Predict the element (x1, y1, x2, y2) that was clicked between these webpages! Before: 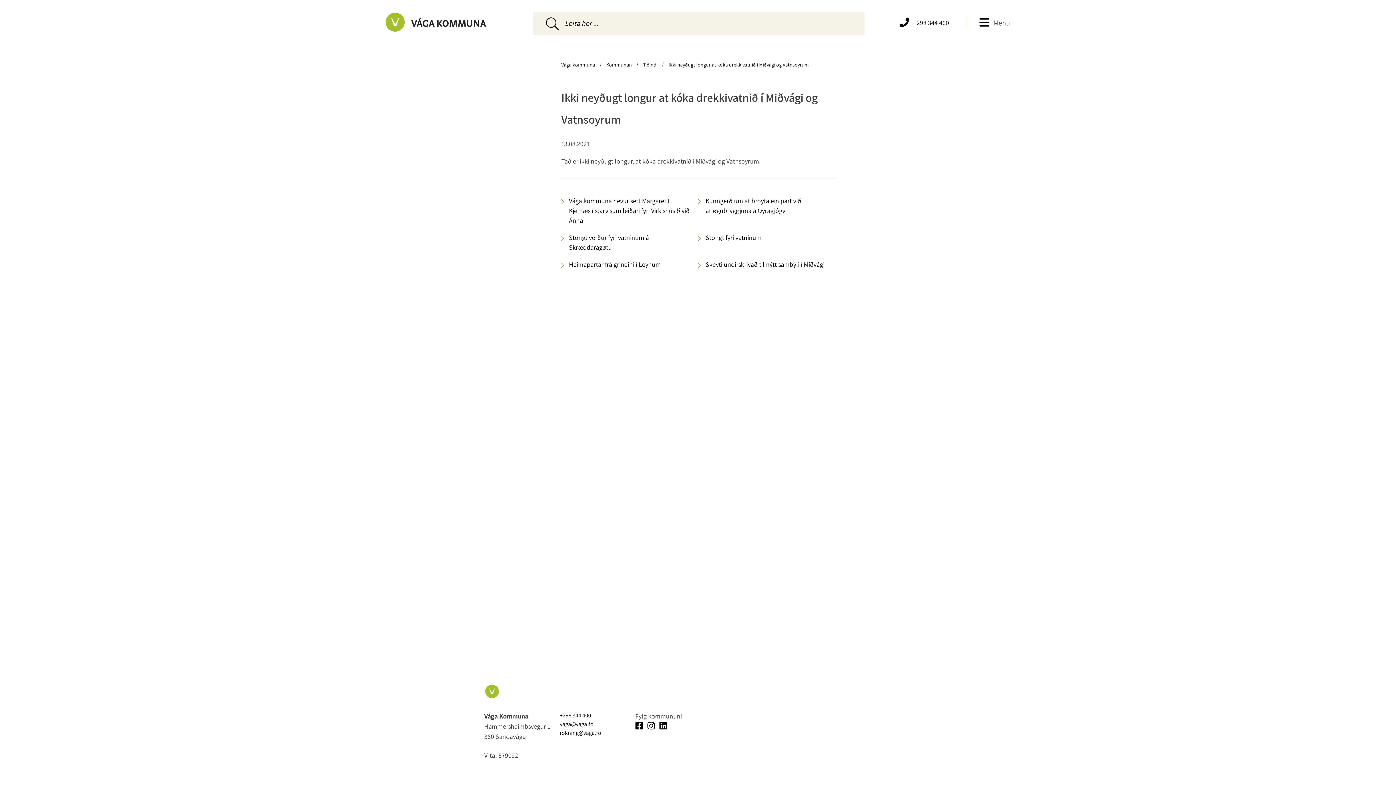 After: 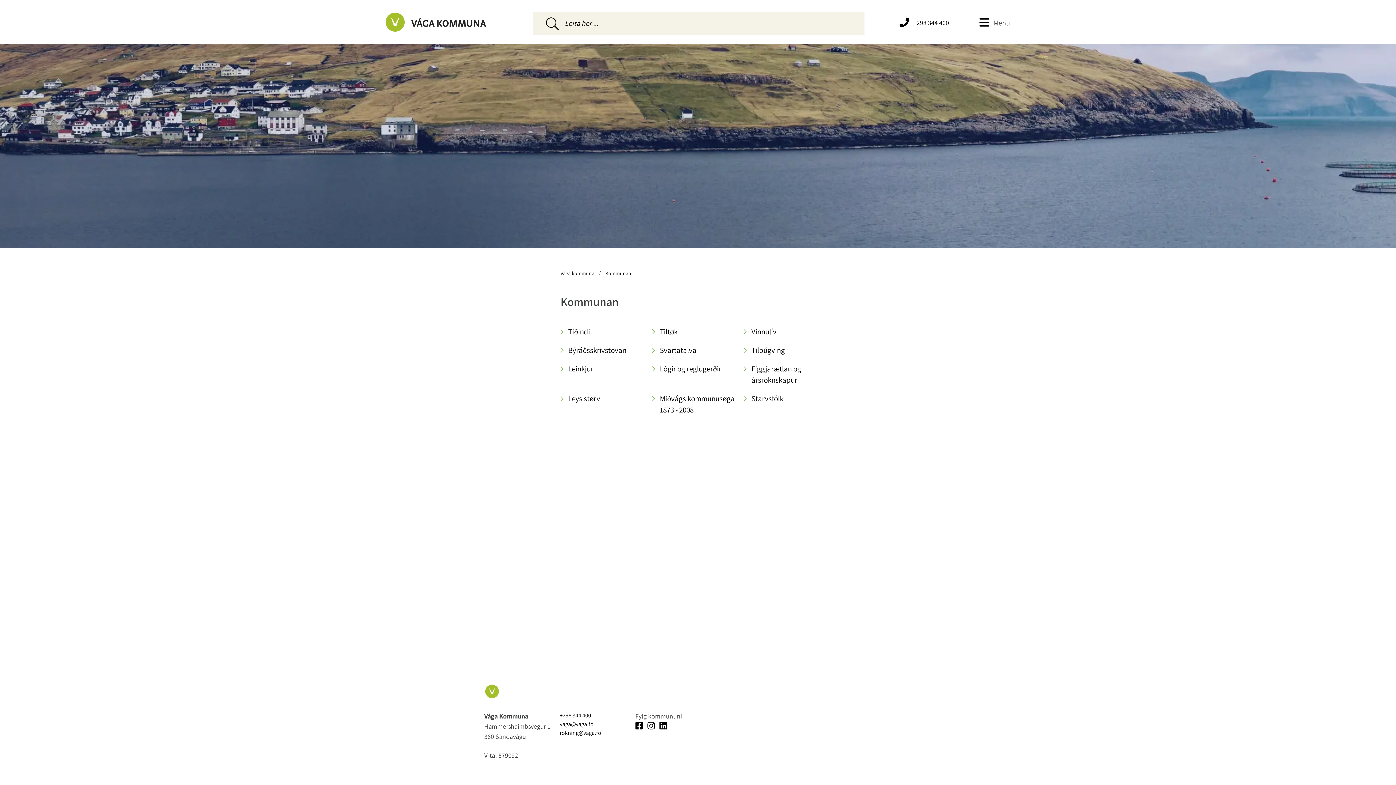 Action: bbox: (605, 61, 633, 68) label:  Kommunan 